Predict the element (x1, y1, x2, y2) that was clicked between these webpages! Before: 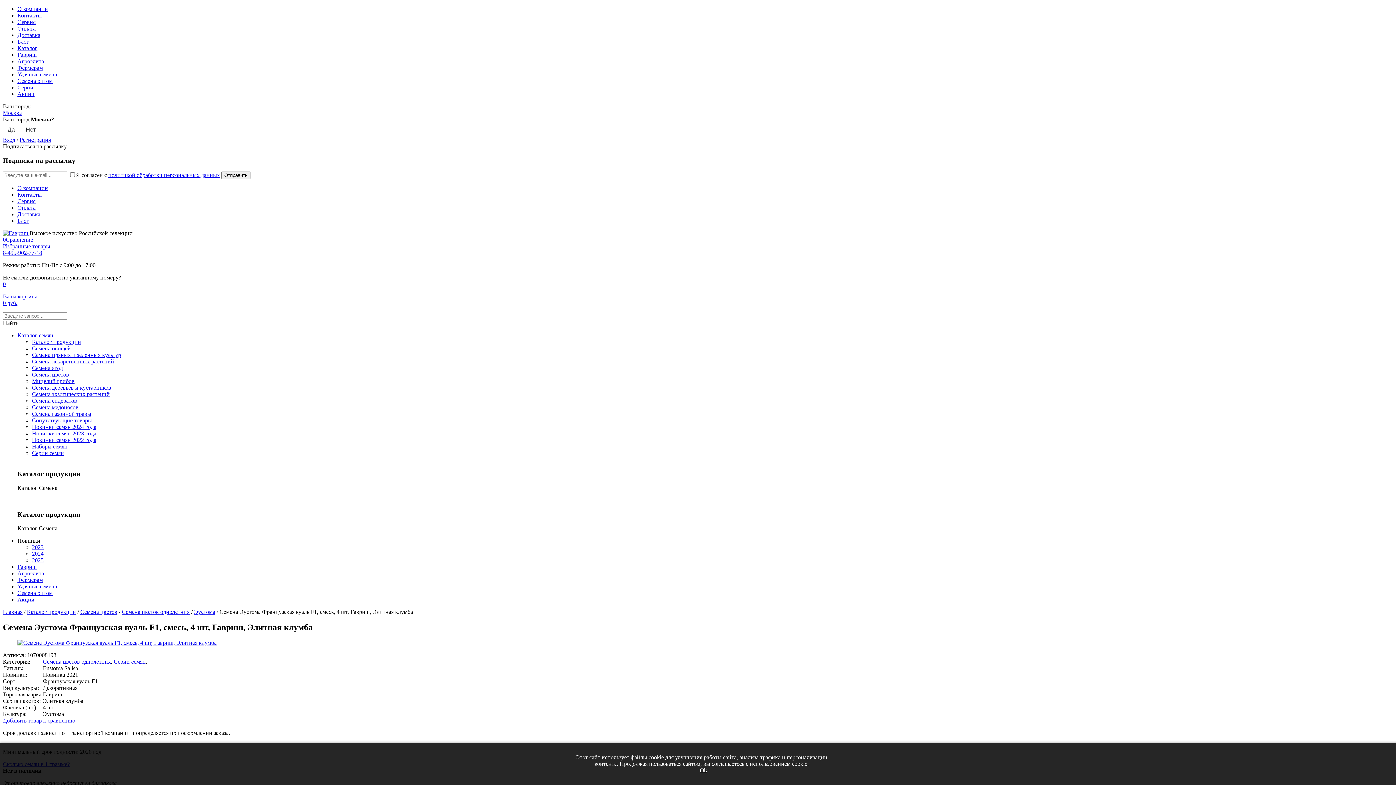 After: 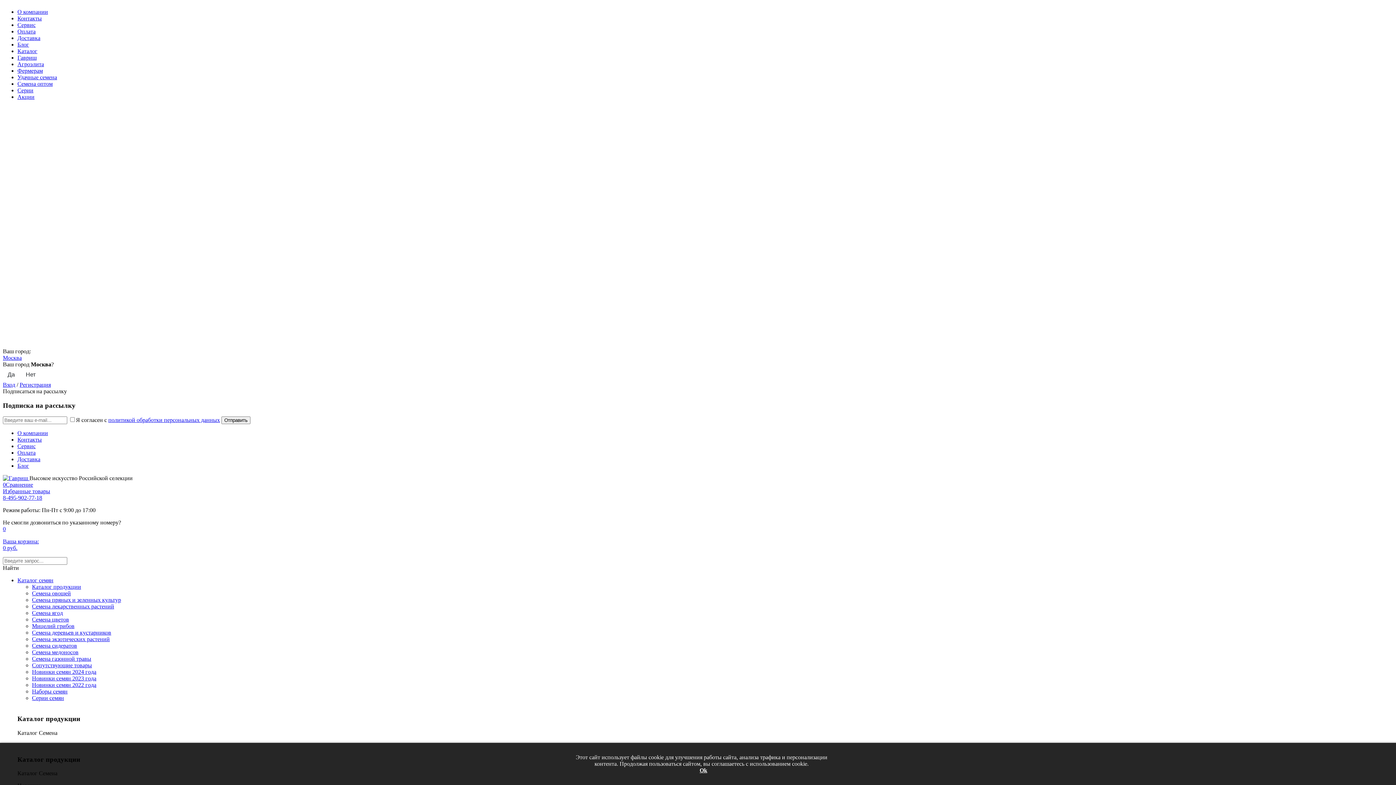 Action: label: Фермерам bbox: (17, 64, 42, 70)